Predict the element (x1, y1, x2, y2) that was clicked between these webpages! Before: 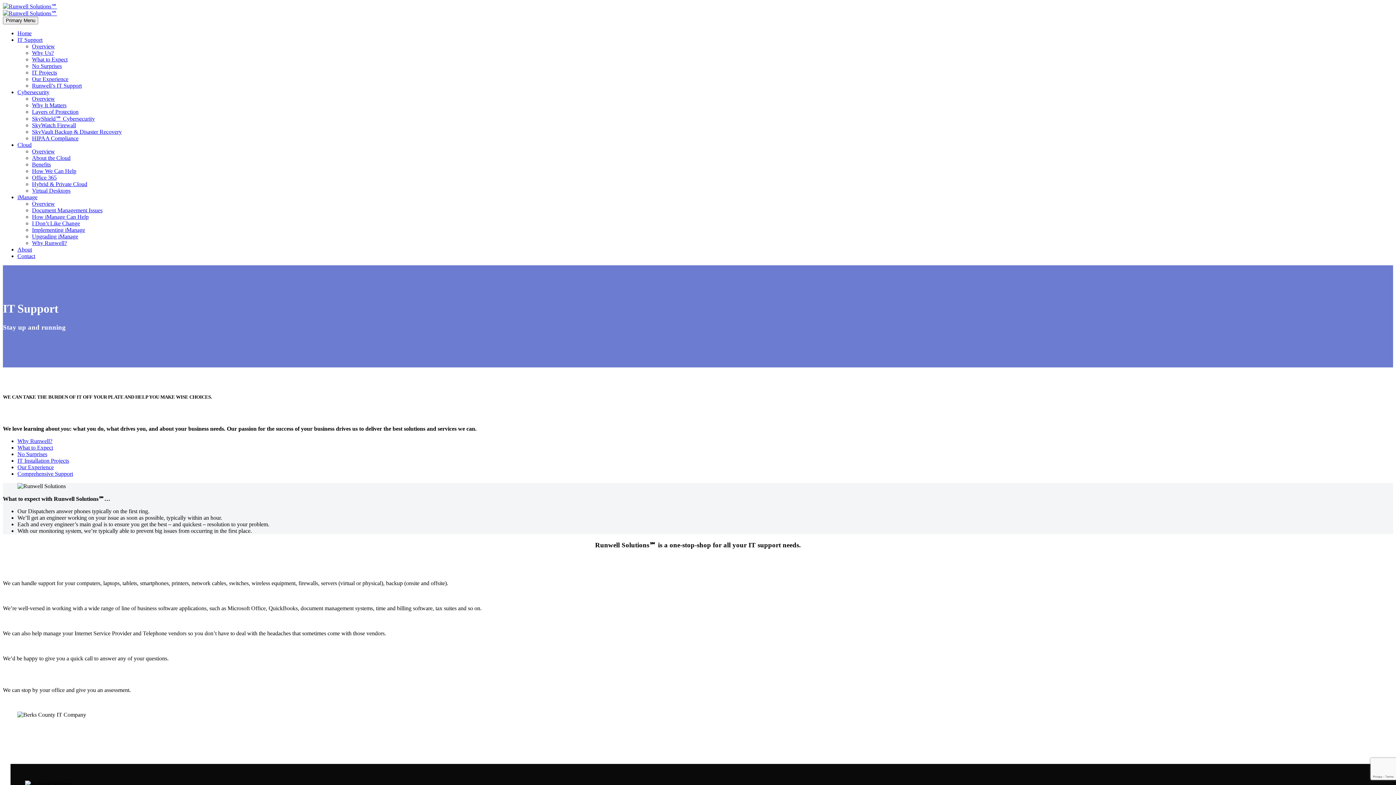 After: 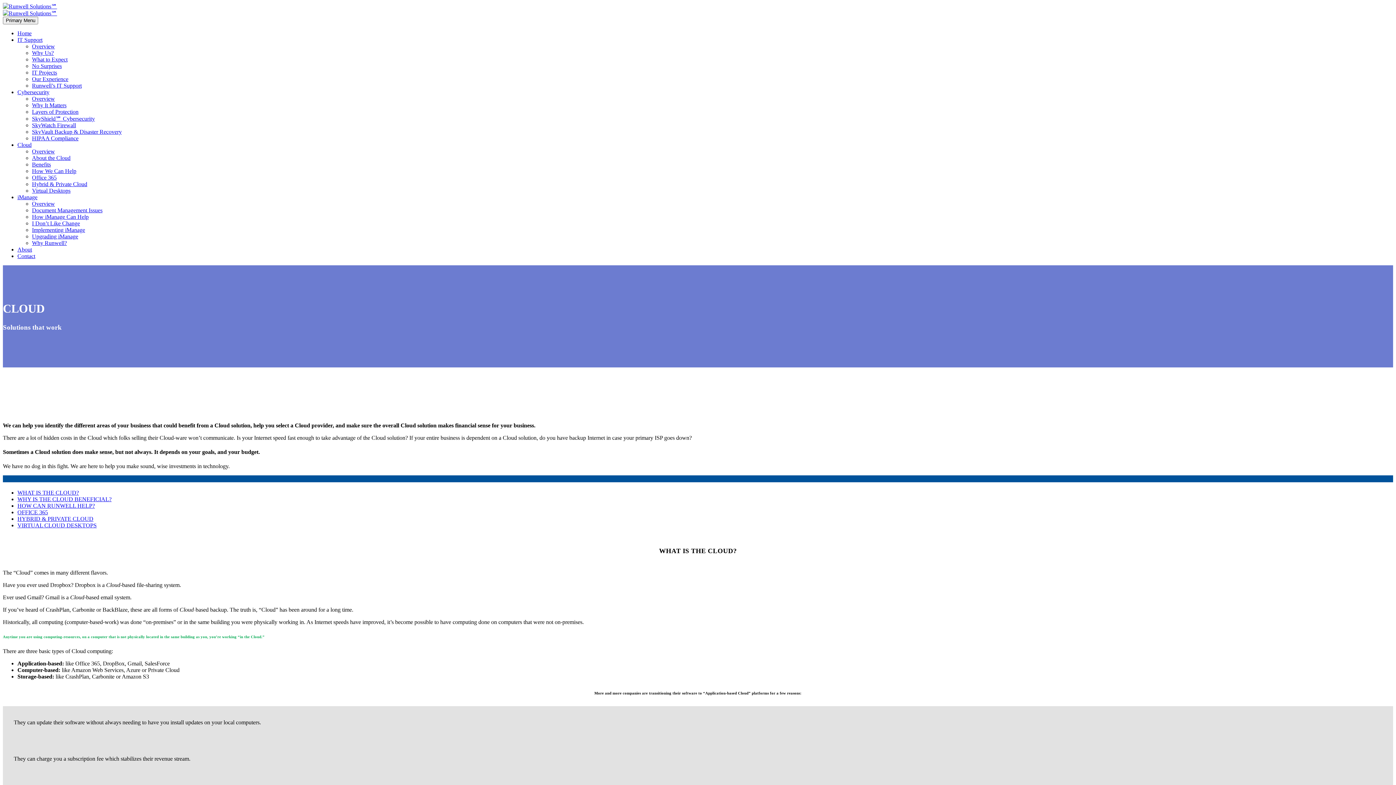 Action: bbox: (32, 154, 70, 161) label: About the Cloud